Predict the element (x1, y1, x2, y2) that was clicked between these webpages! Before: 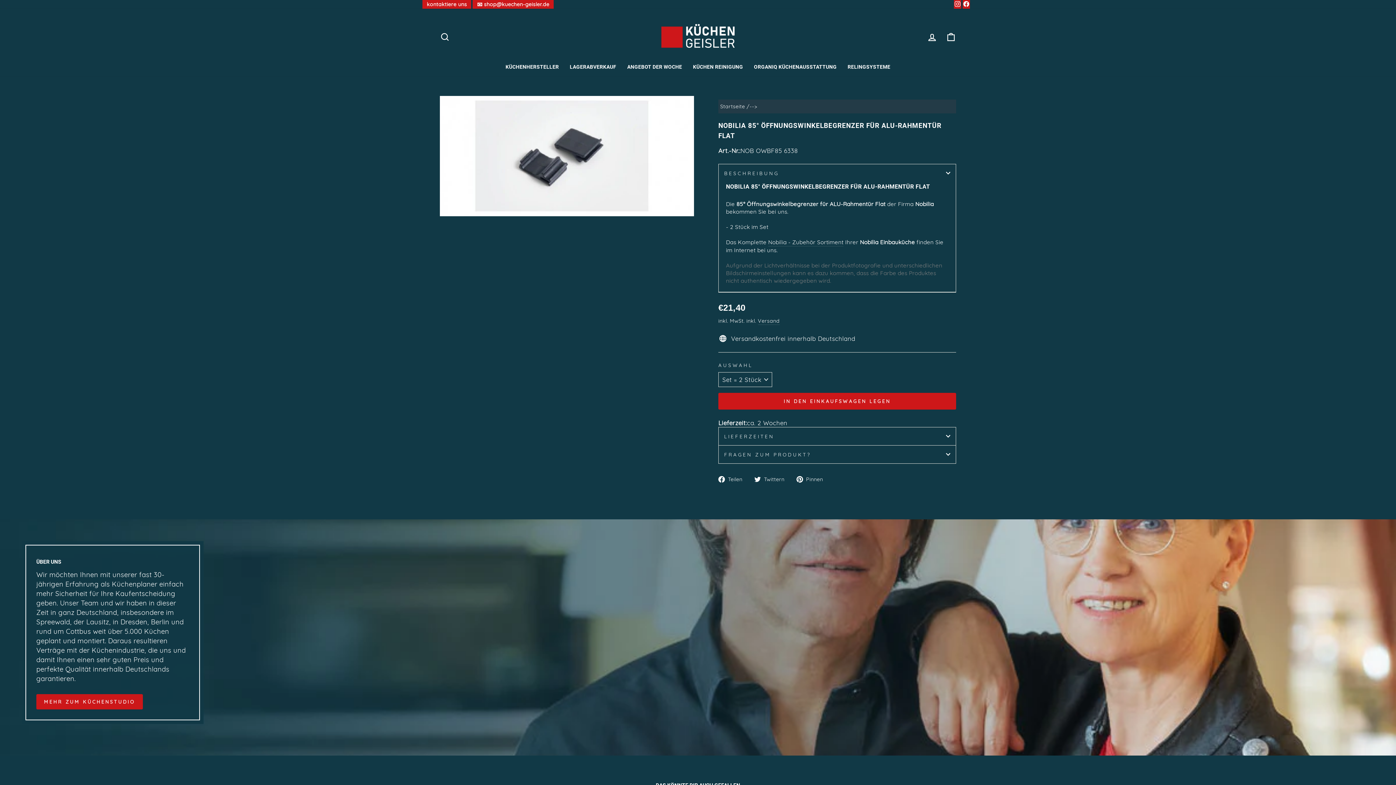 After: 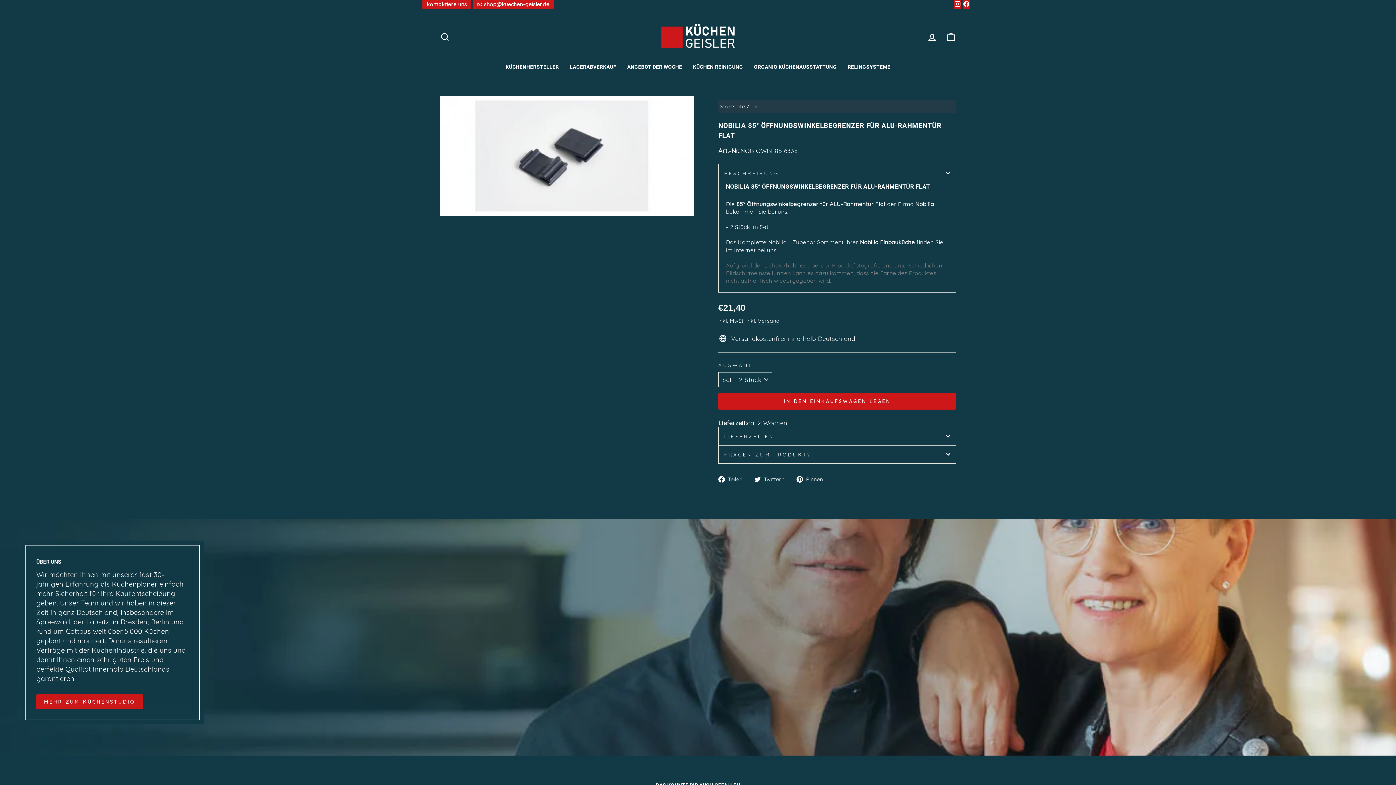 Action: label:  Teilen
Auf Facebook teilen bbox: (718, 474, 748, 483)